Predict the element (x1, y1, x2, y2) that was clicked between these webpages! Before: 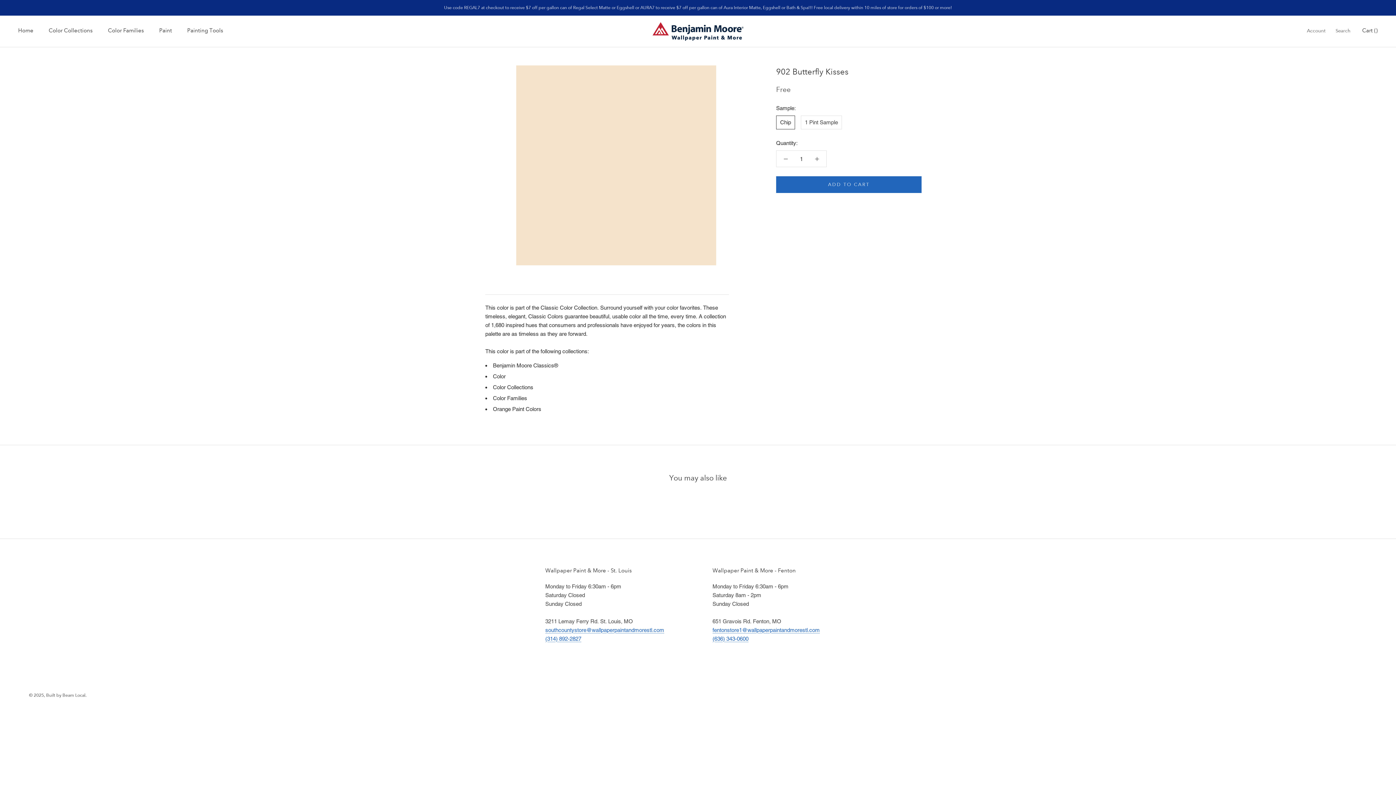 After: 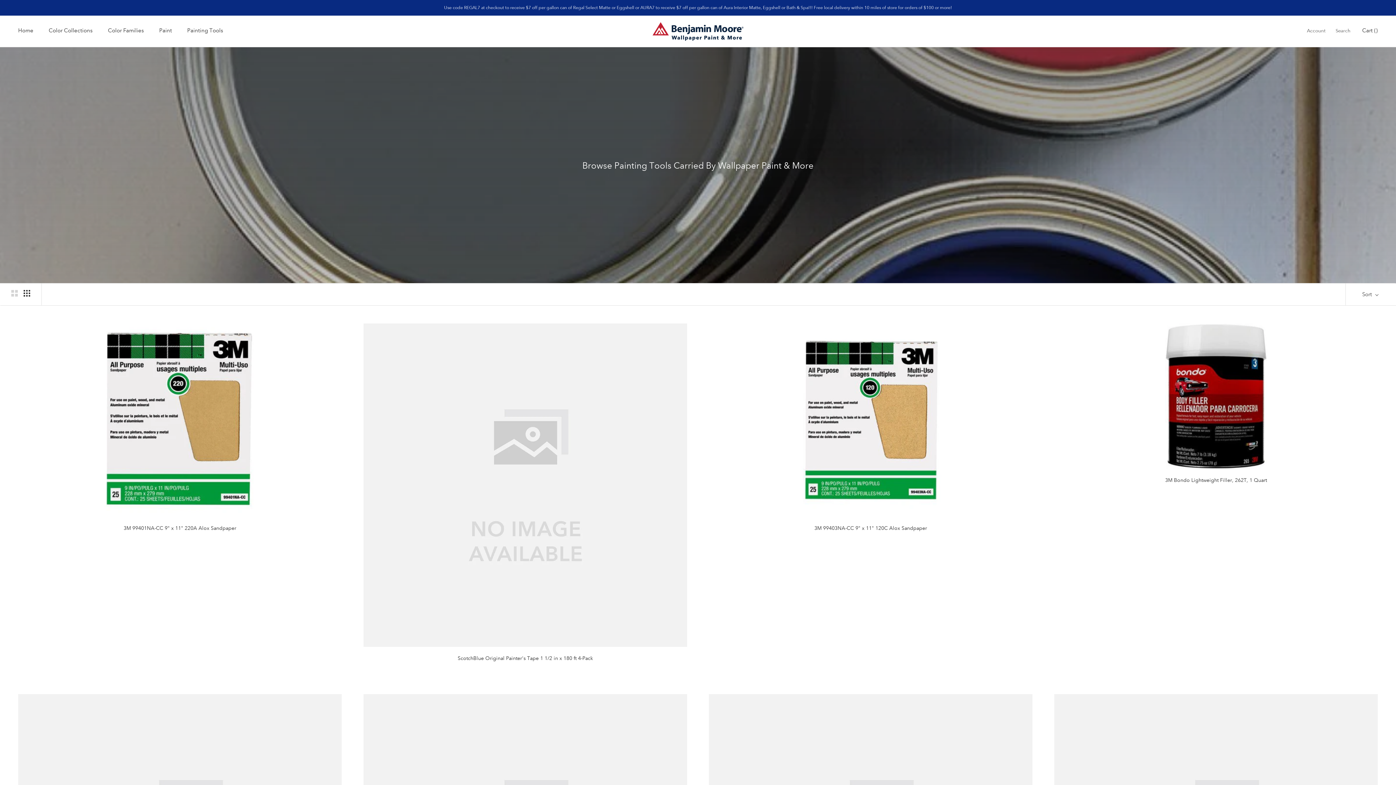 Action: label: Painting Tools bbox: (187, 27, 223, 33)